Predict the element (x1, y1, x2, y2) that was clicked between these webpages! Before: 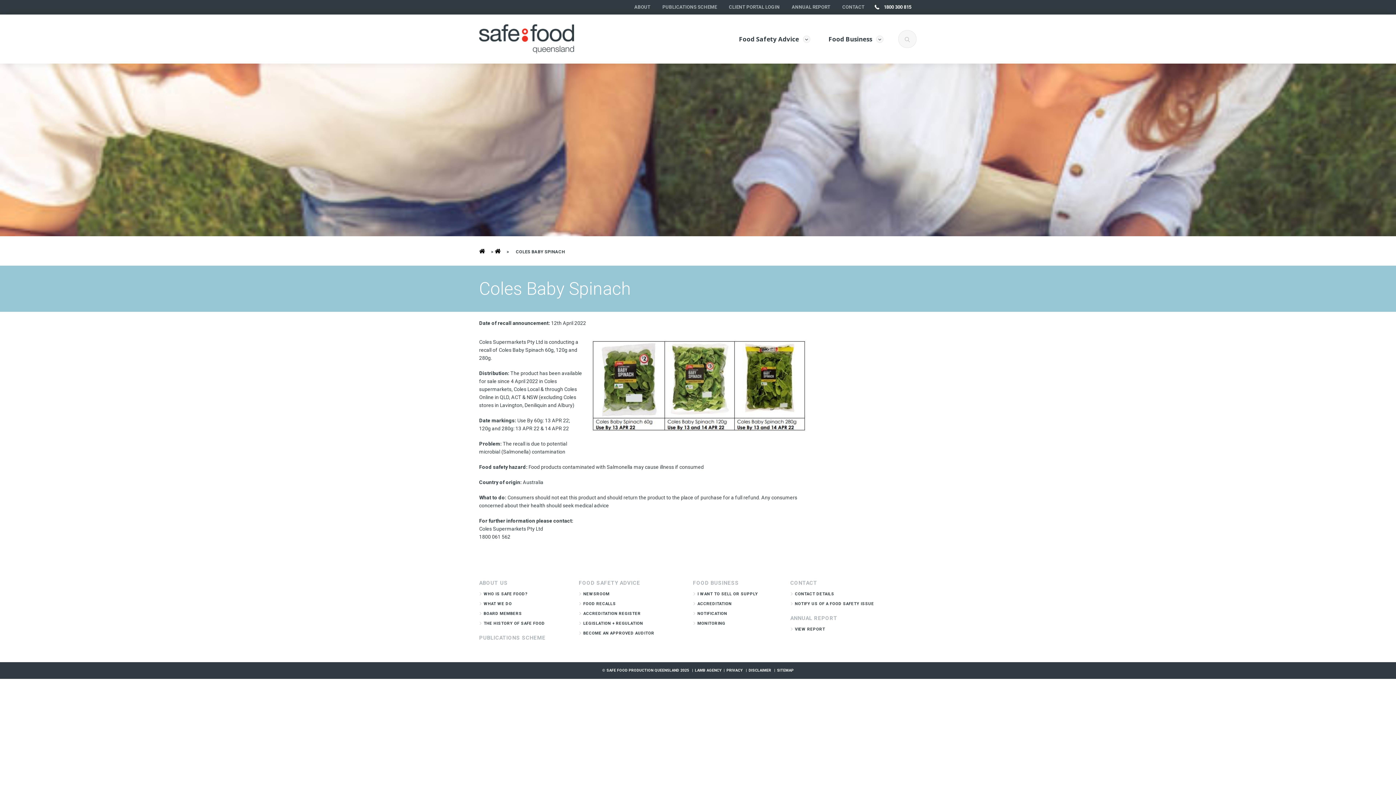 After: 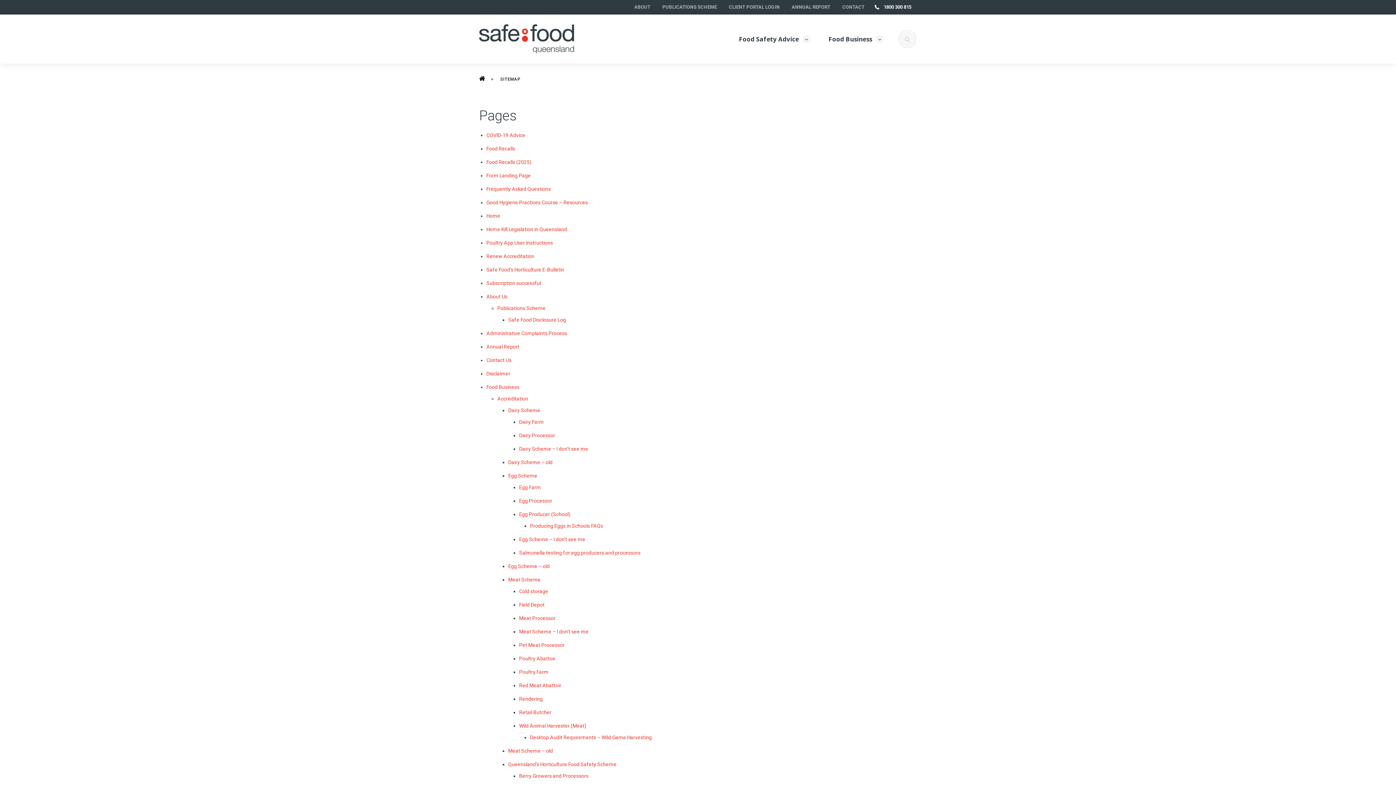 Action: bbox: (777, 668, 794, 673) label: SITEMAP